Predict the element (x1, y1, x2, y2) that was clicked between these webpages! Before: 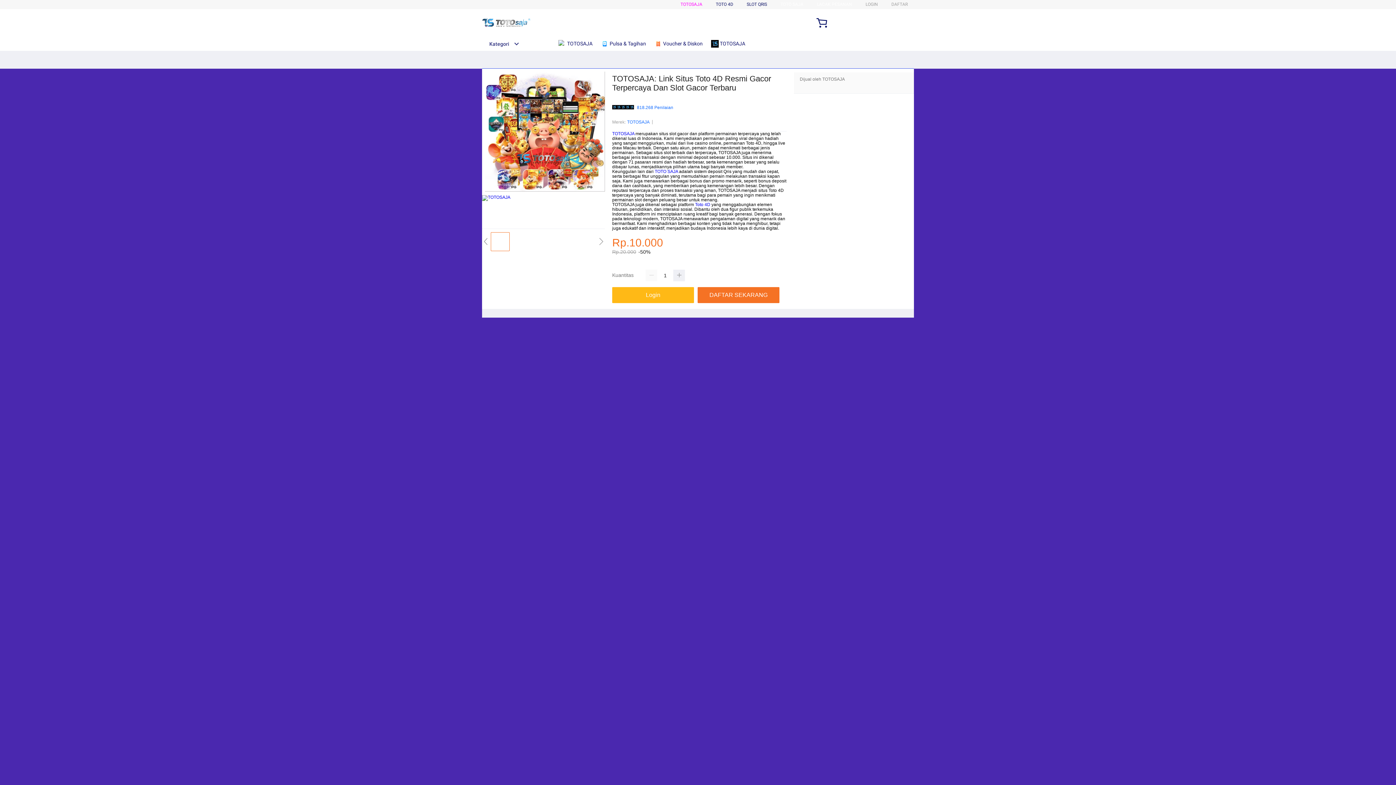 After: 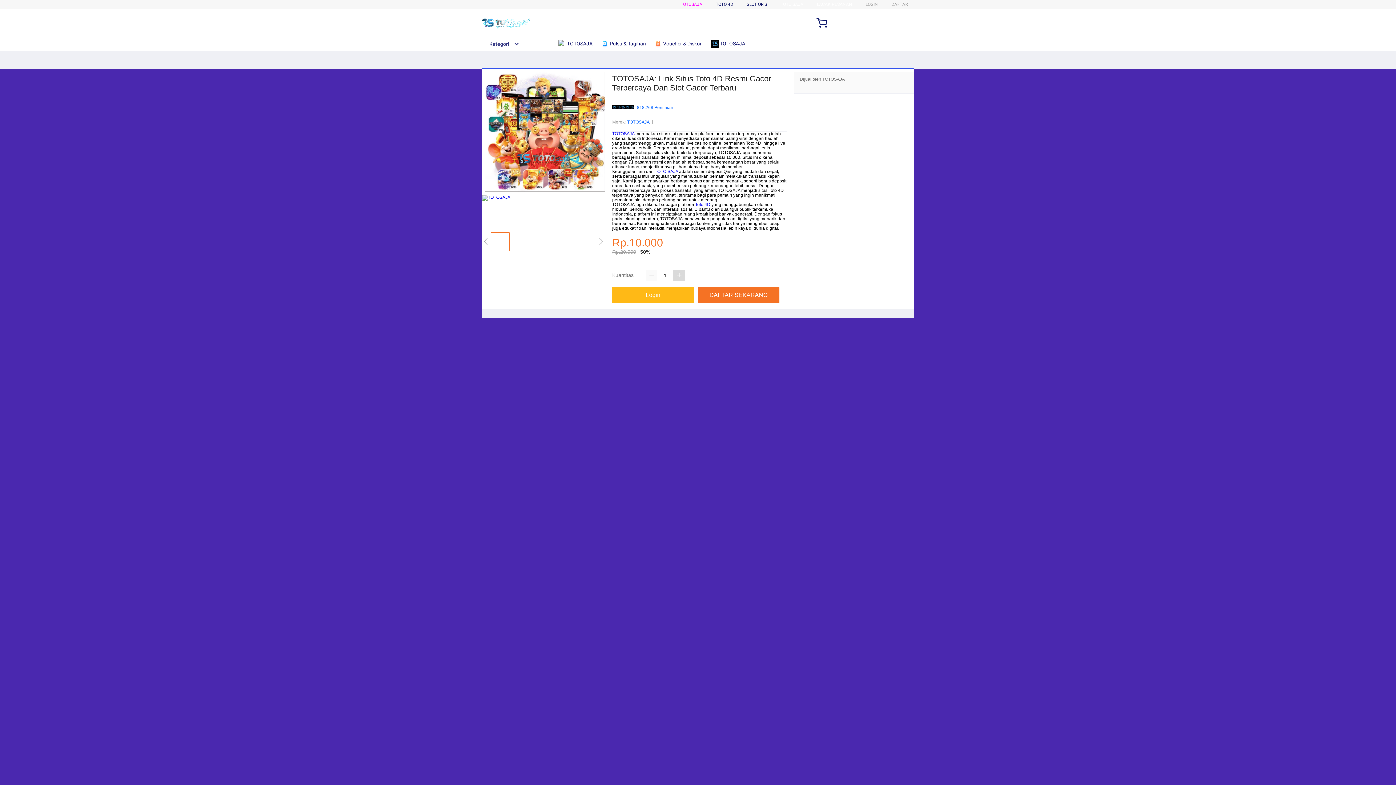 Action: bbox: (673, 269, 685, 281)